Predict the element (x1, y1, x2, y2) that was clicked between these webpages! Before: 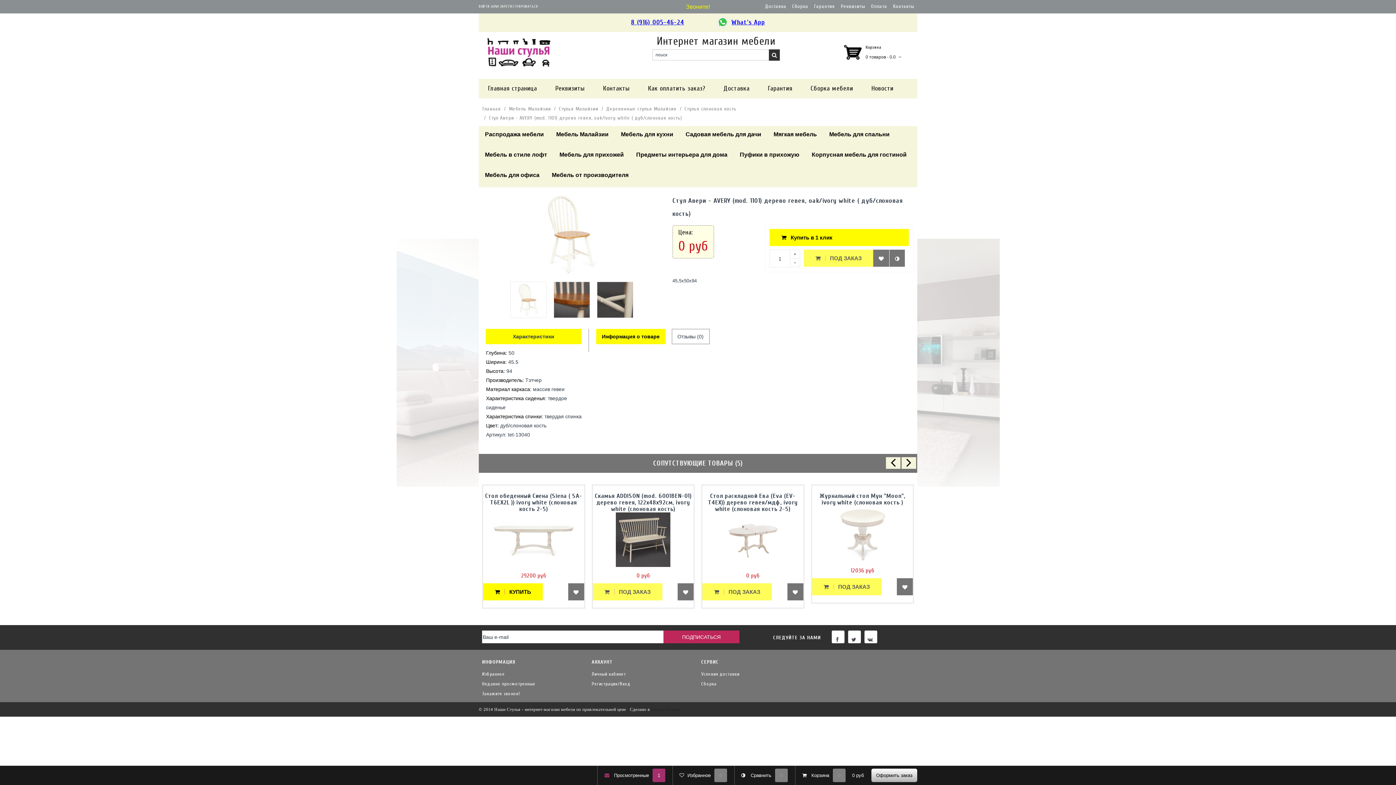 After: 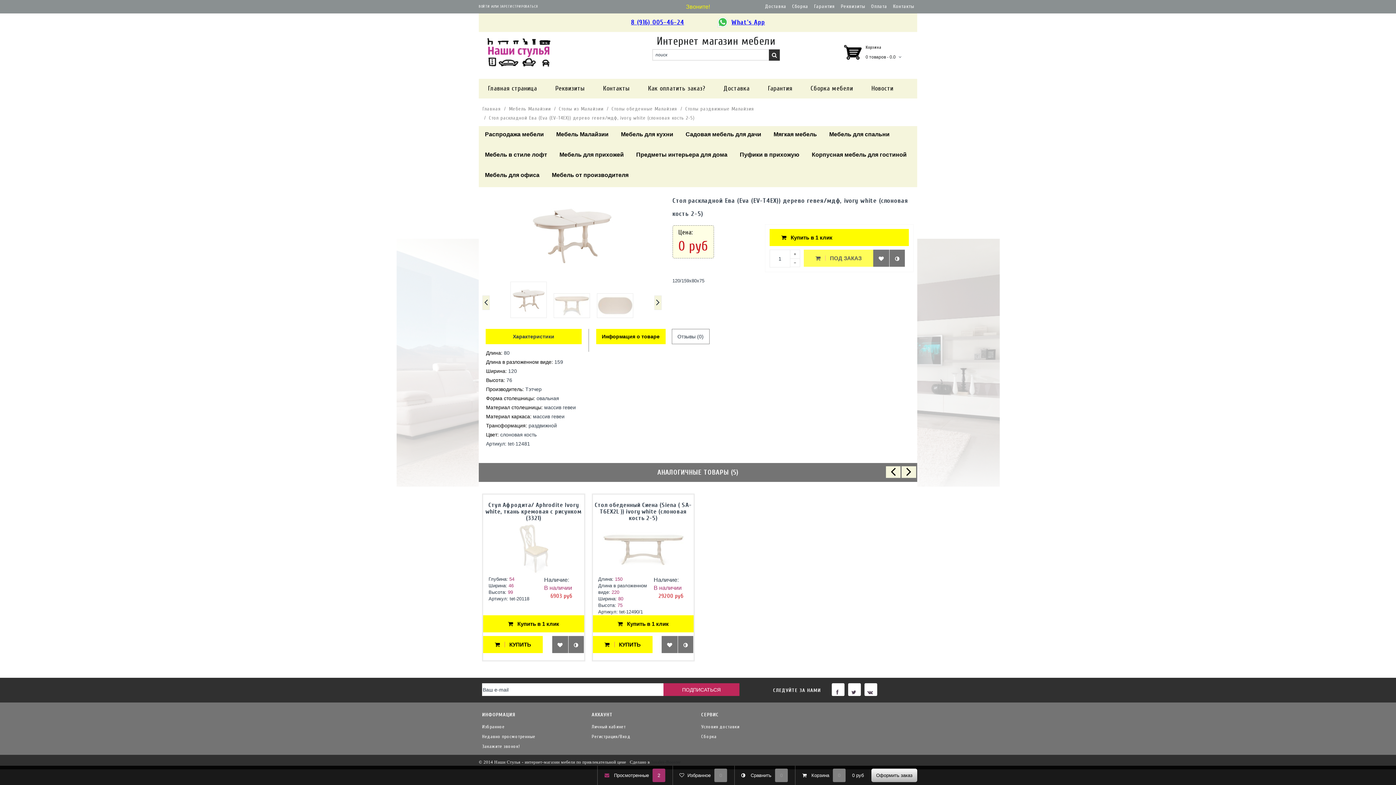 Action: bbox: (702, 512, 803, 567)